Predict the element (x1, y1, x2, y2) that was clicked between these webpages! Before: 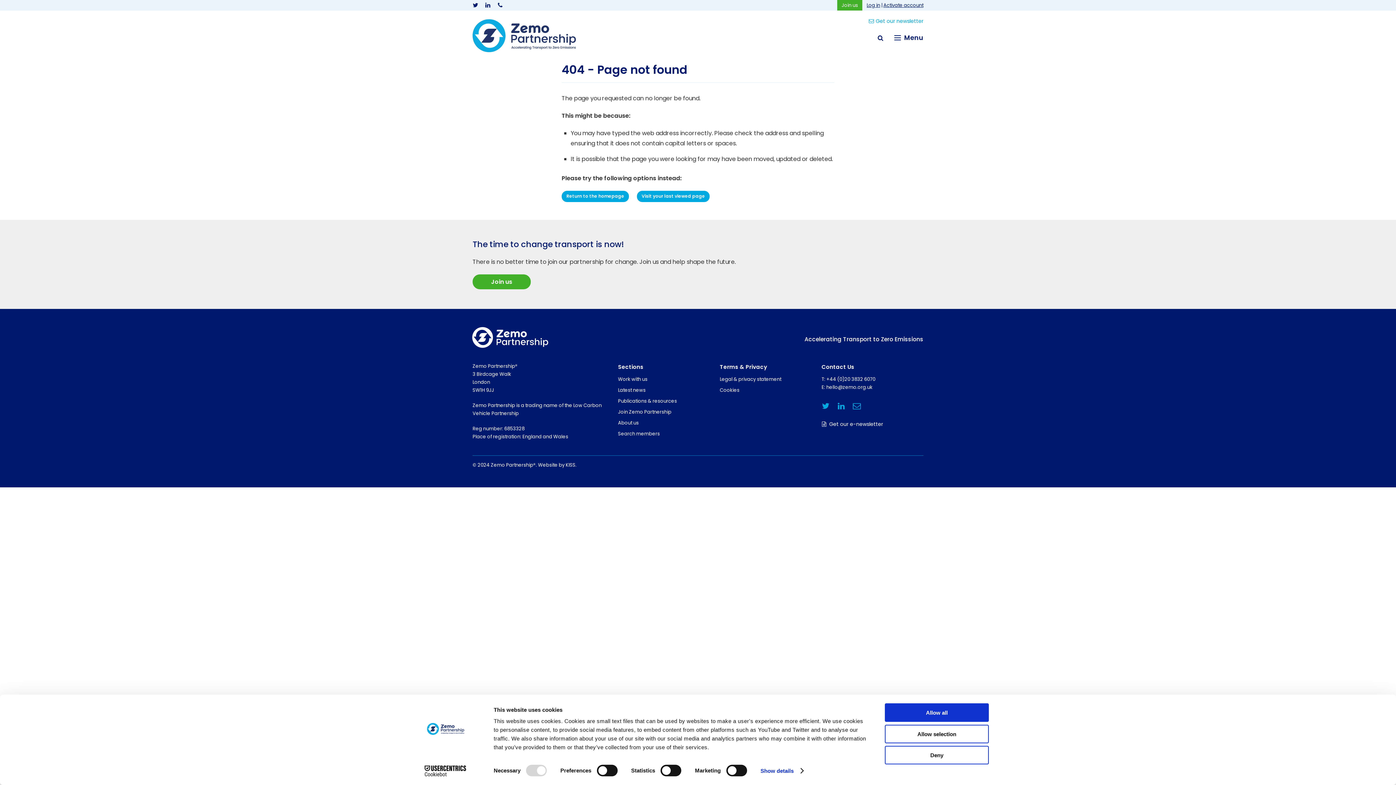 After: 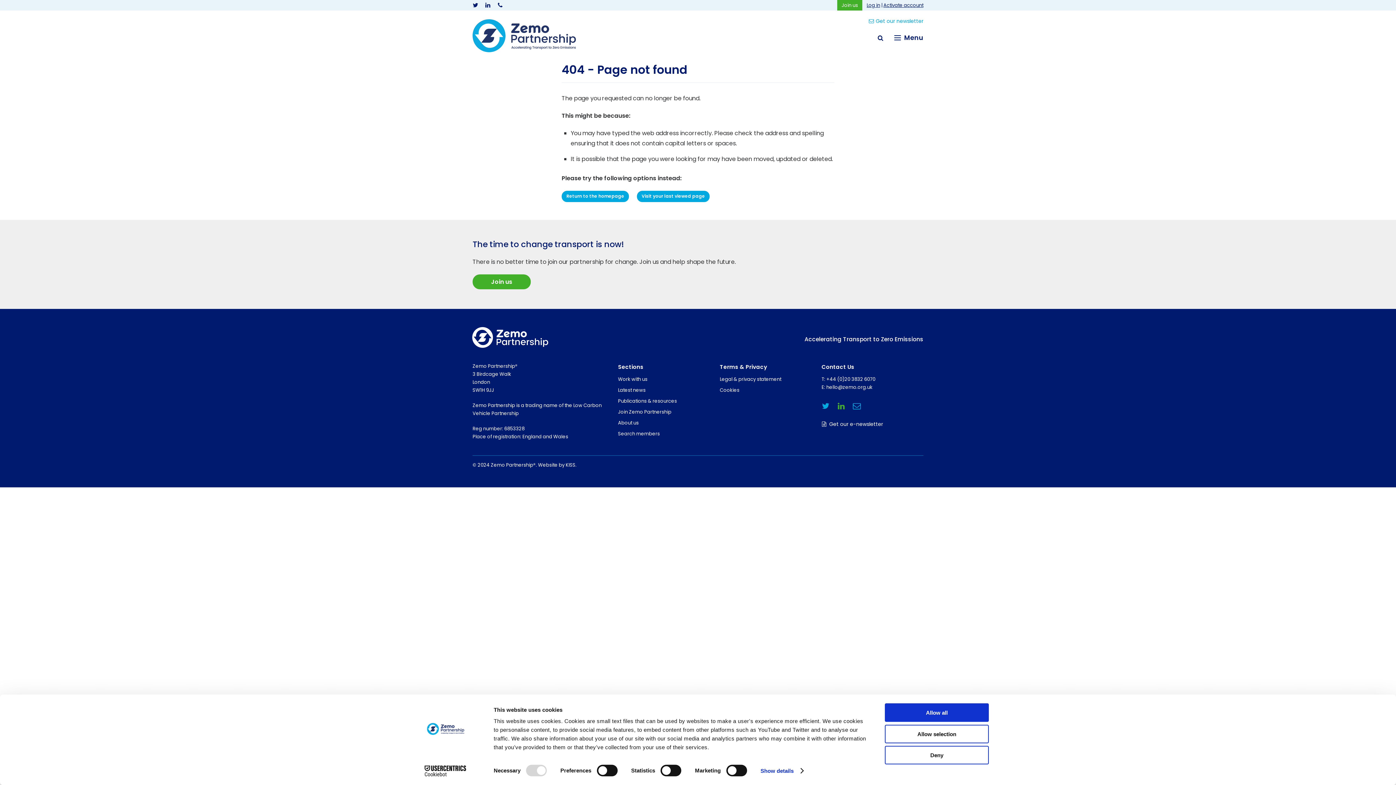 Action: bbox: (837, 402, 845, 410) label: LinkedIn